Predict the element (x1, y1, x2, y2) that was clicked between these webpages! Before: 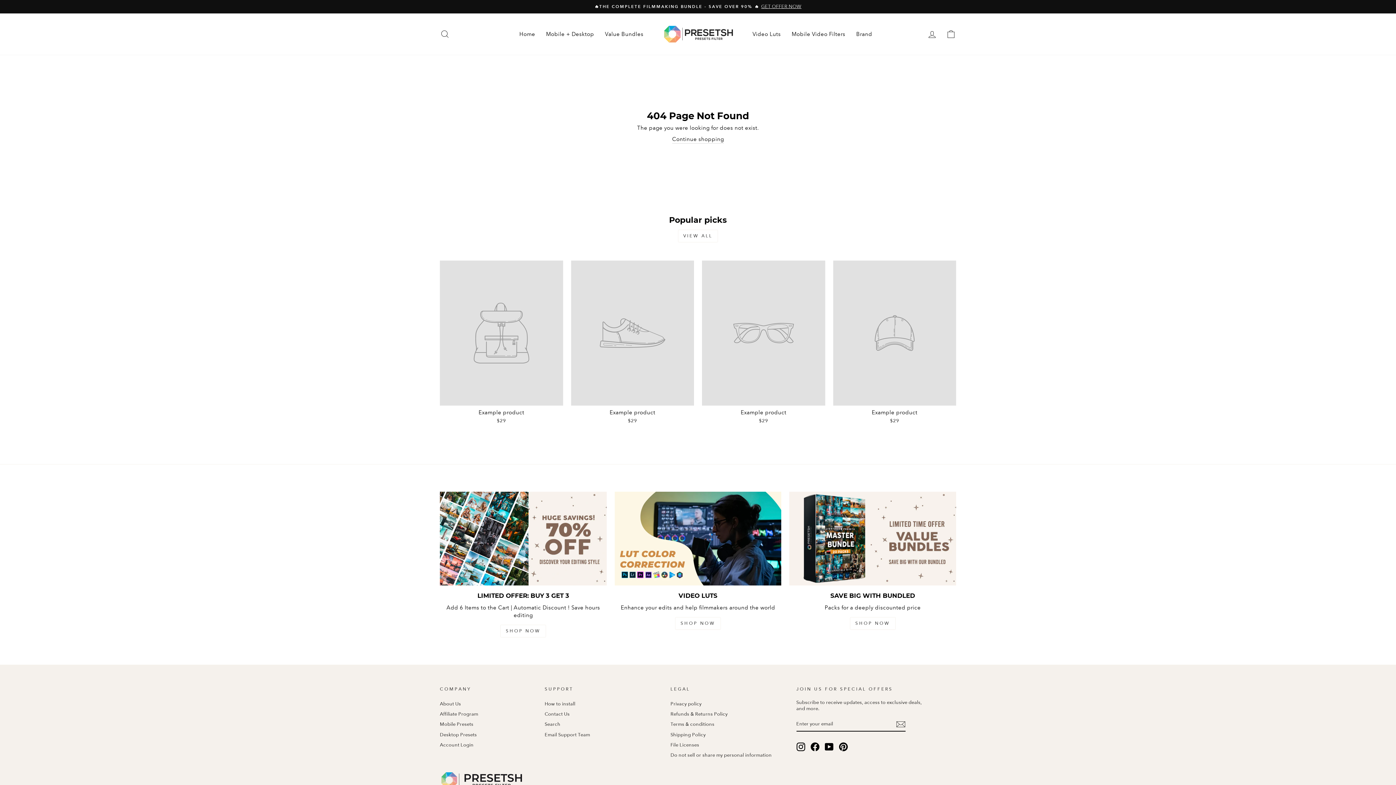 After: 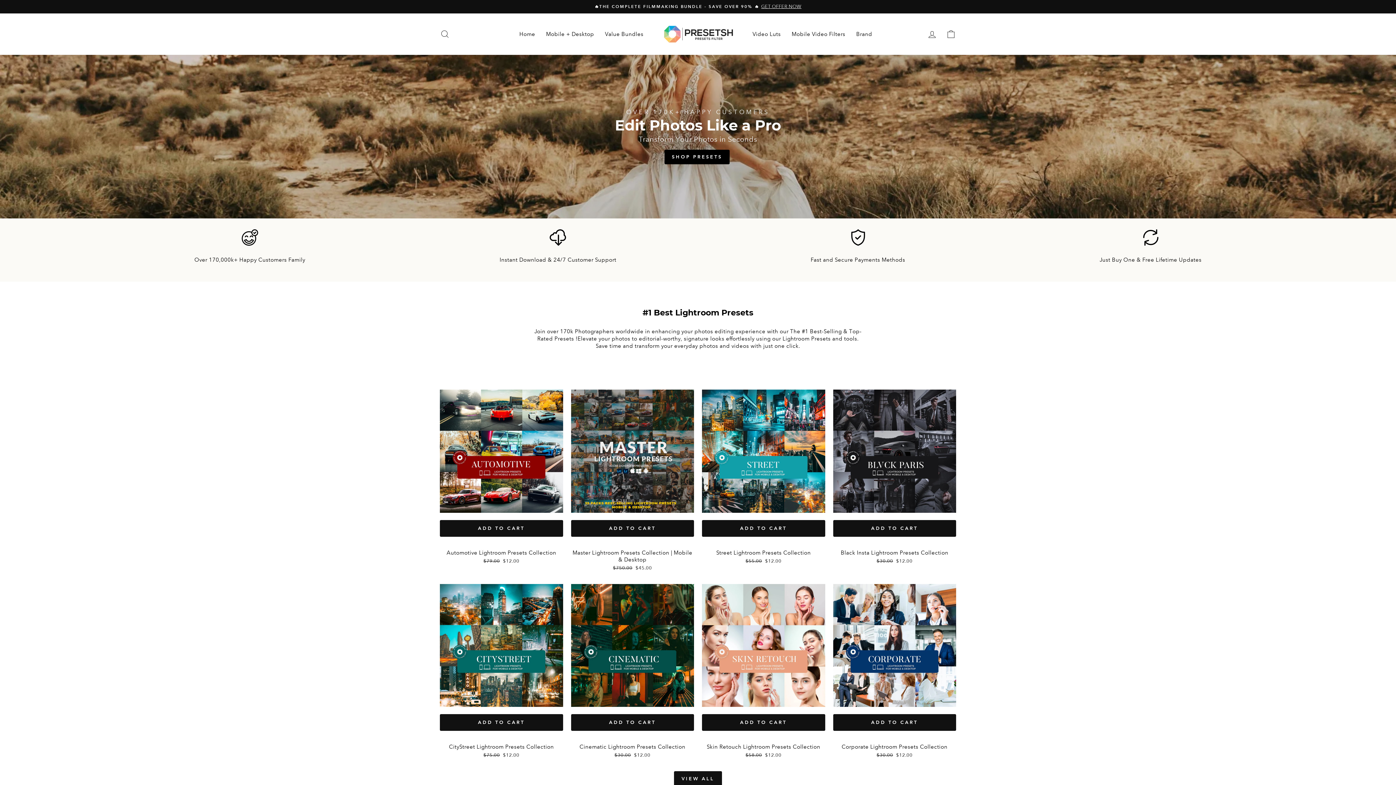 Action: bbox: (672, 135, 724, 143) label: Continue shopping